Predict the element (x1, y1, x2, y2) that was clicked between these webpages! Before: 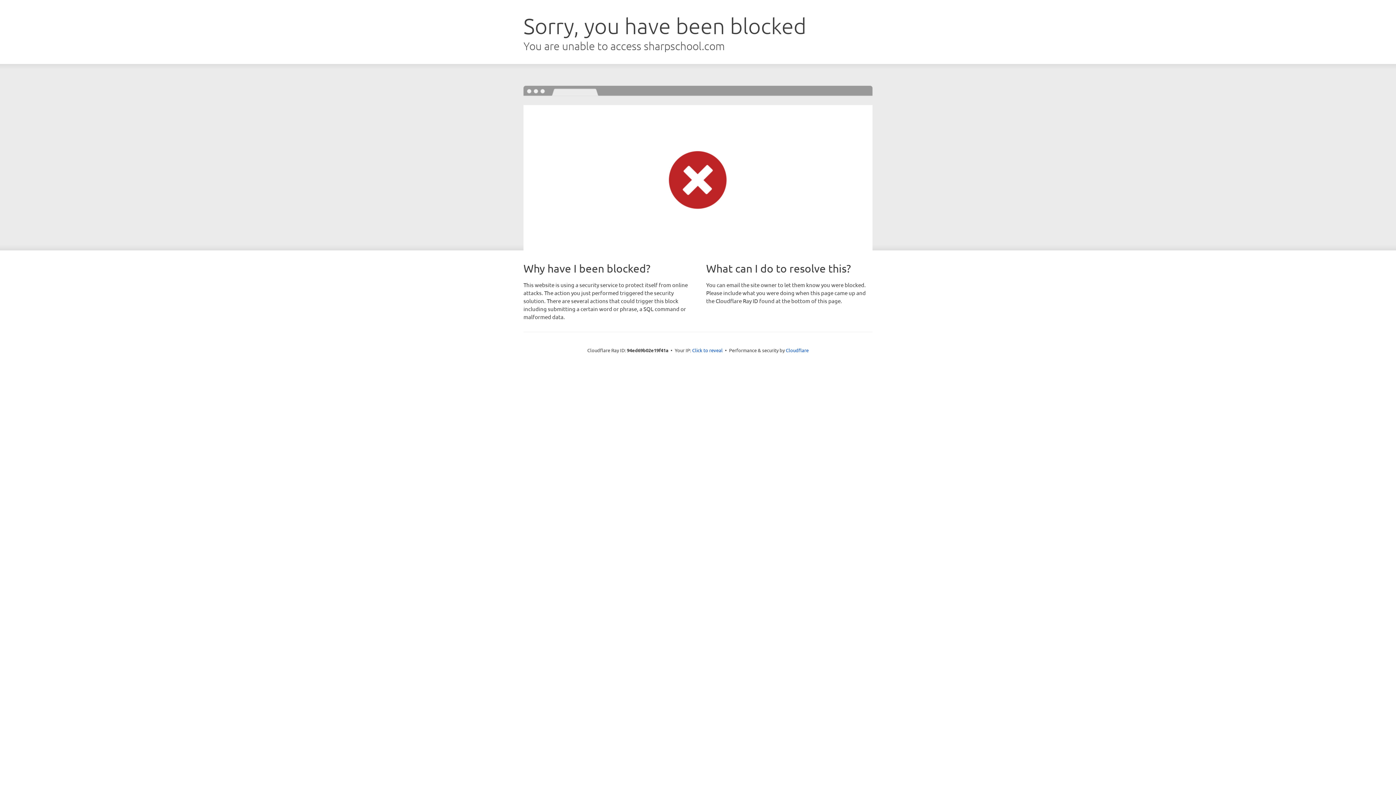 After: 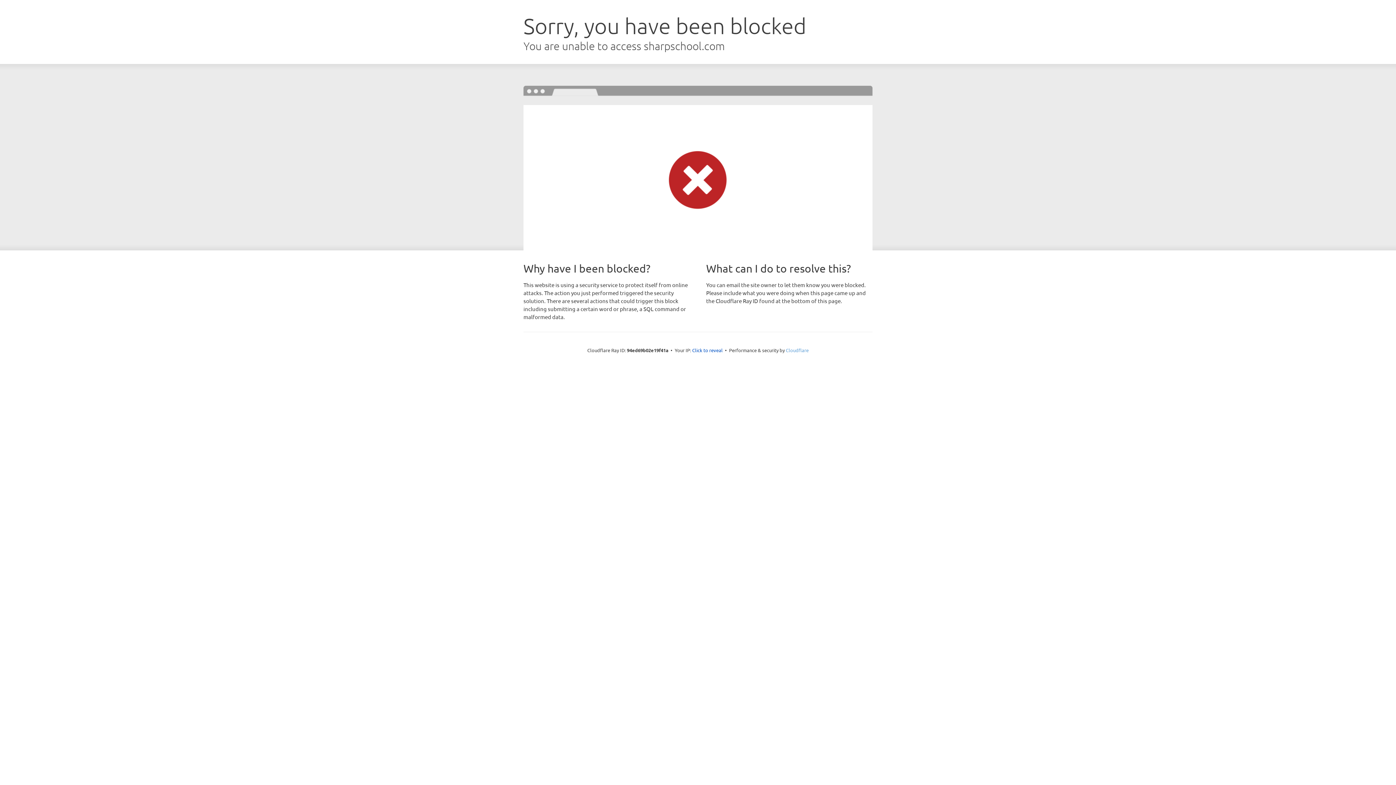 Action: bbox: (786, 347, 808, 353) label: Cloudflare